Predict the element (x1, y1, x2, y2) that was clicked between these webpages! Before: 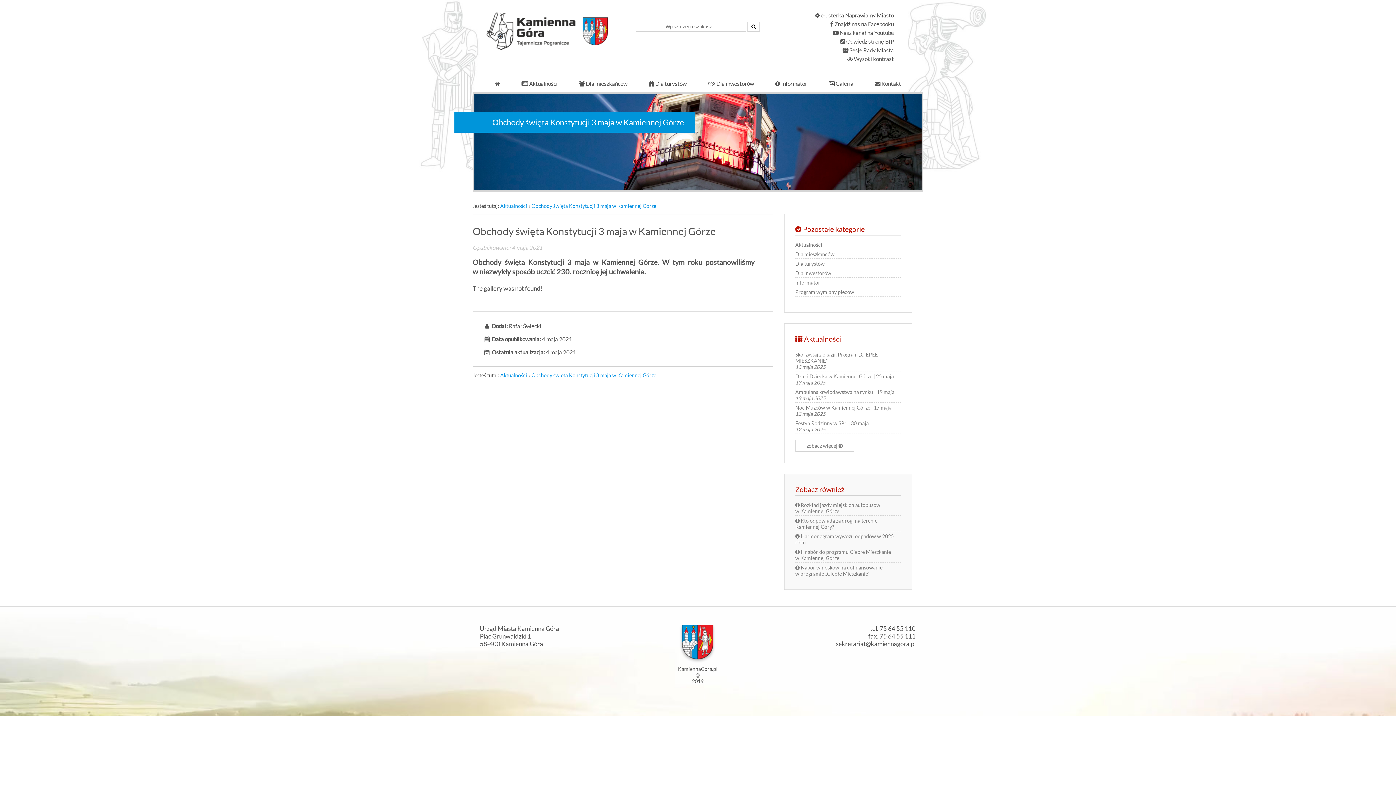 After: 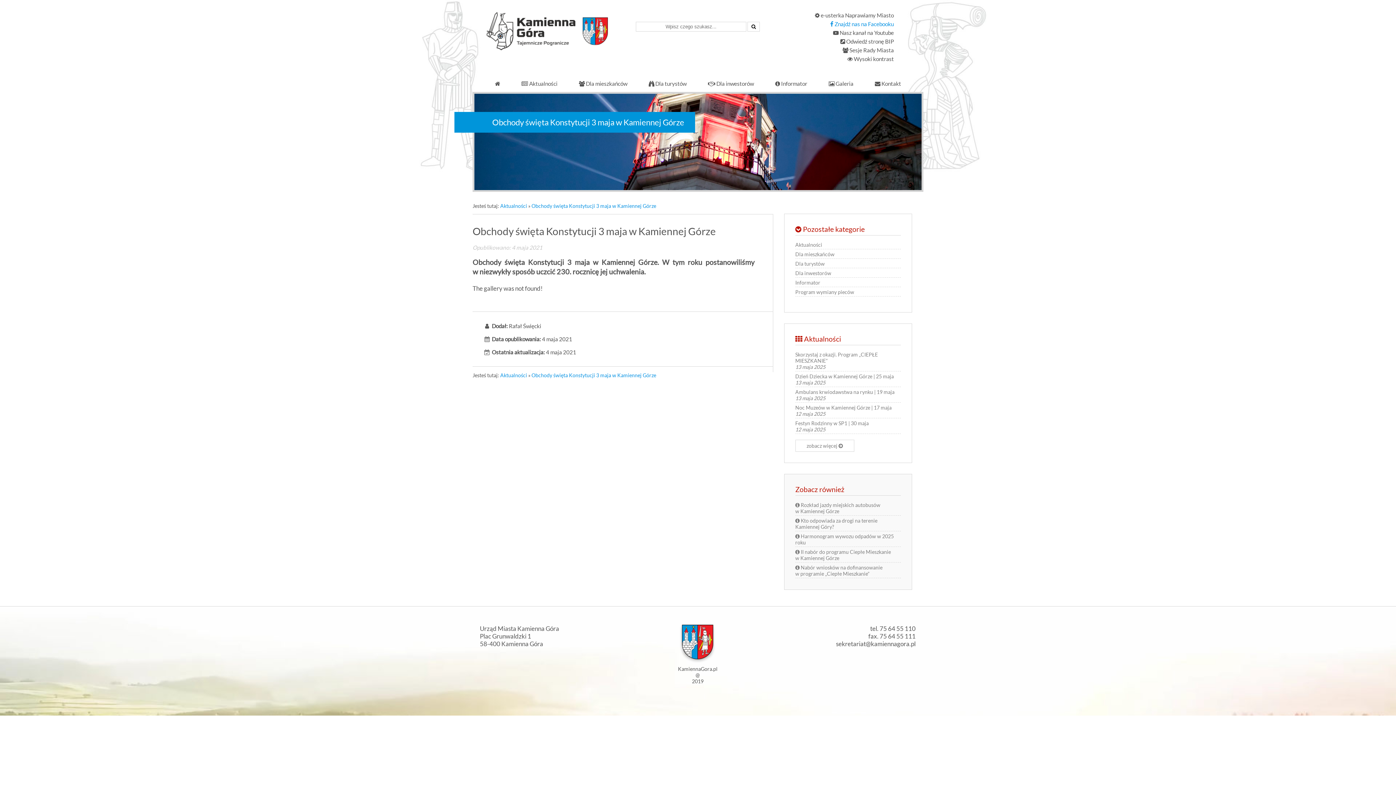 Action: bbox: (830, 20, 894, 27) label:  Znajdź nas na Facebooku